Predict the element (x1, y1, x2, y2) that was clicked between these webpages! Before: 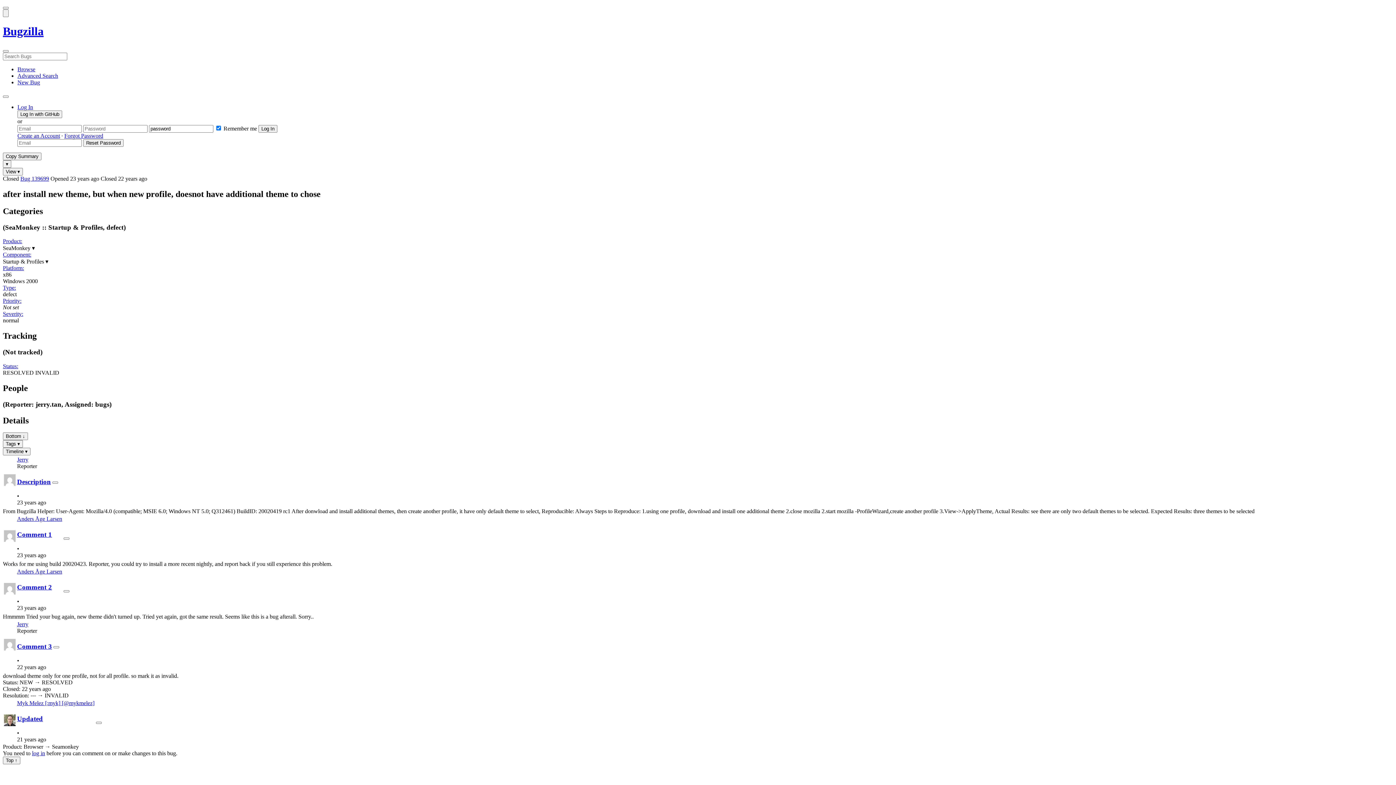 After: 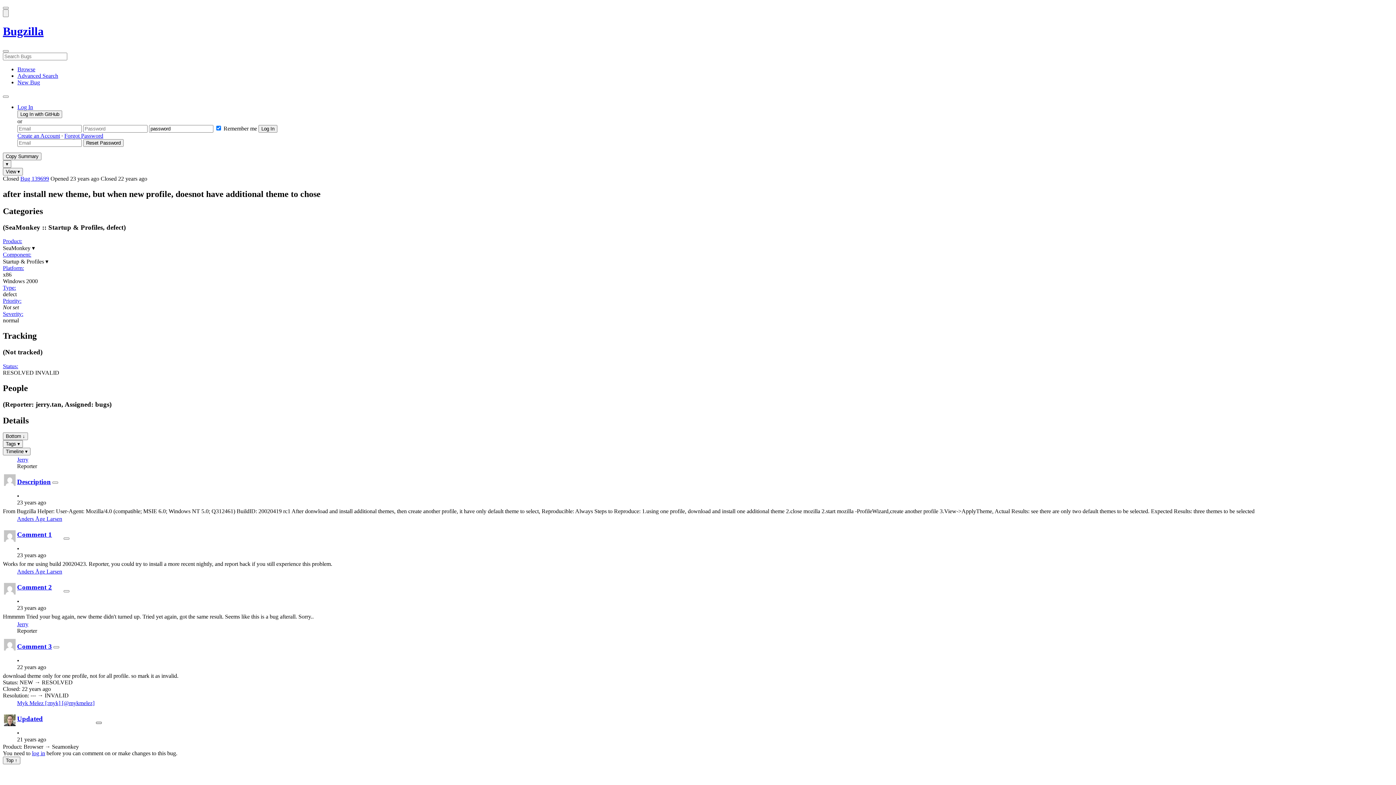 Action: label: Collapse bbox: (96, 722, 101, 724)